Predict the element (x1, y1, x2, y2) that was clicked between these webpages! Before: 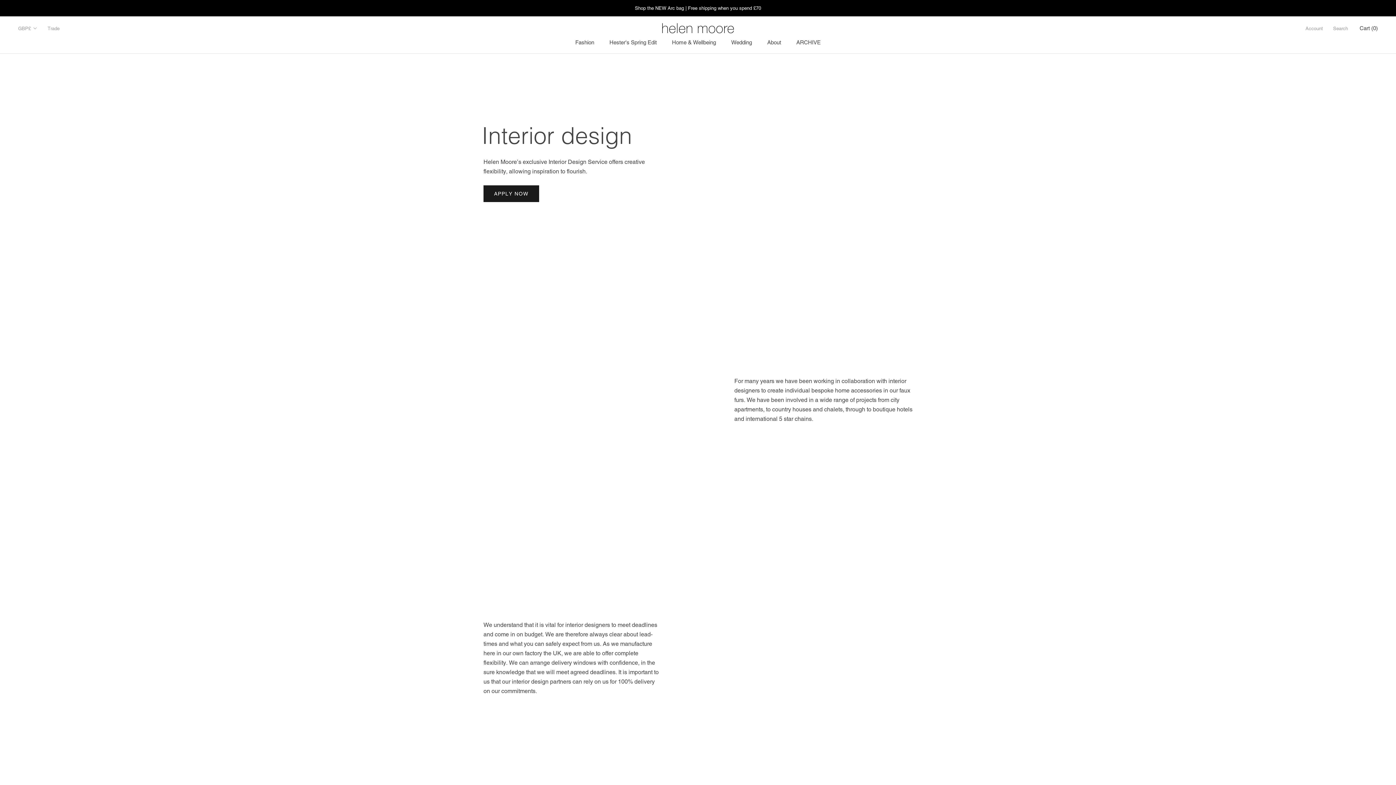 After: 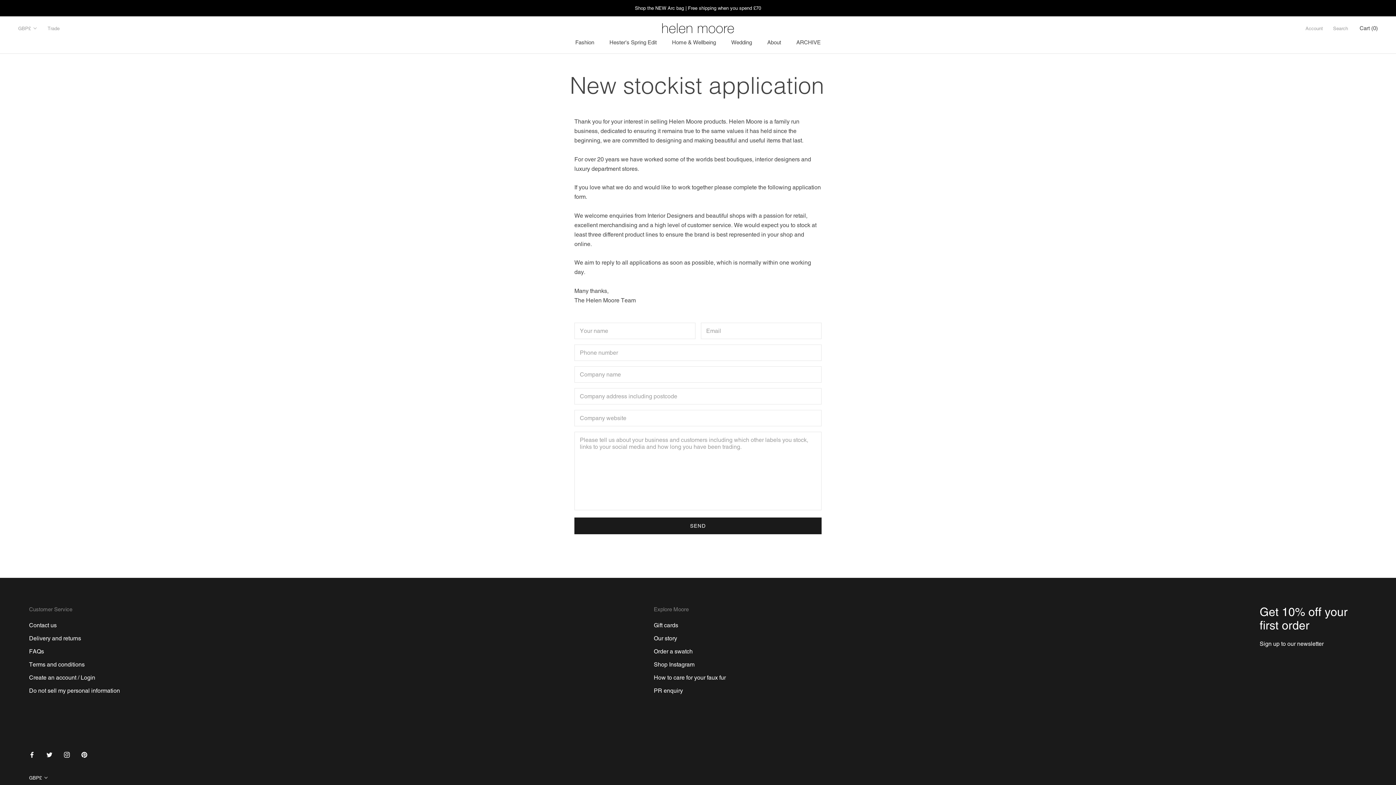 Action: bbox: (483, 185, 539, 202) label: APPLY NOW